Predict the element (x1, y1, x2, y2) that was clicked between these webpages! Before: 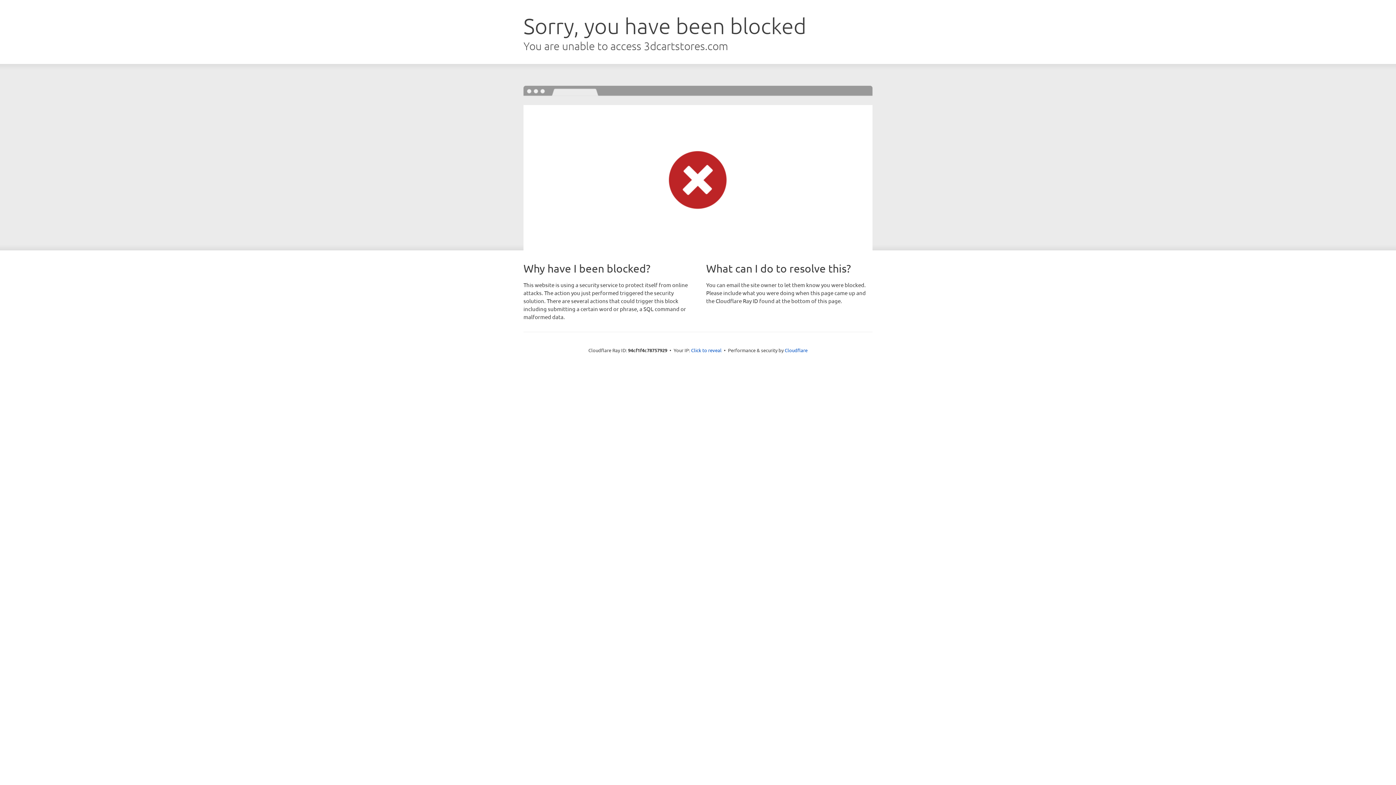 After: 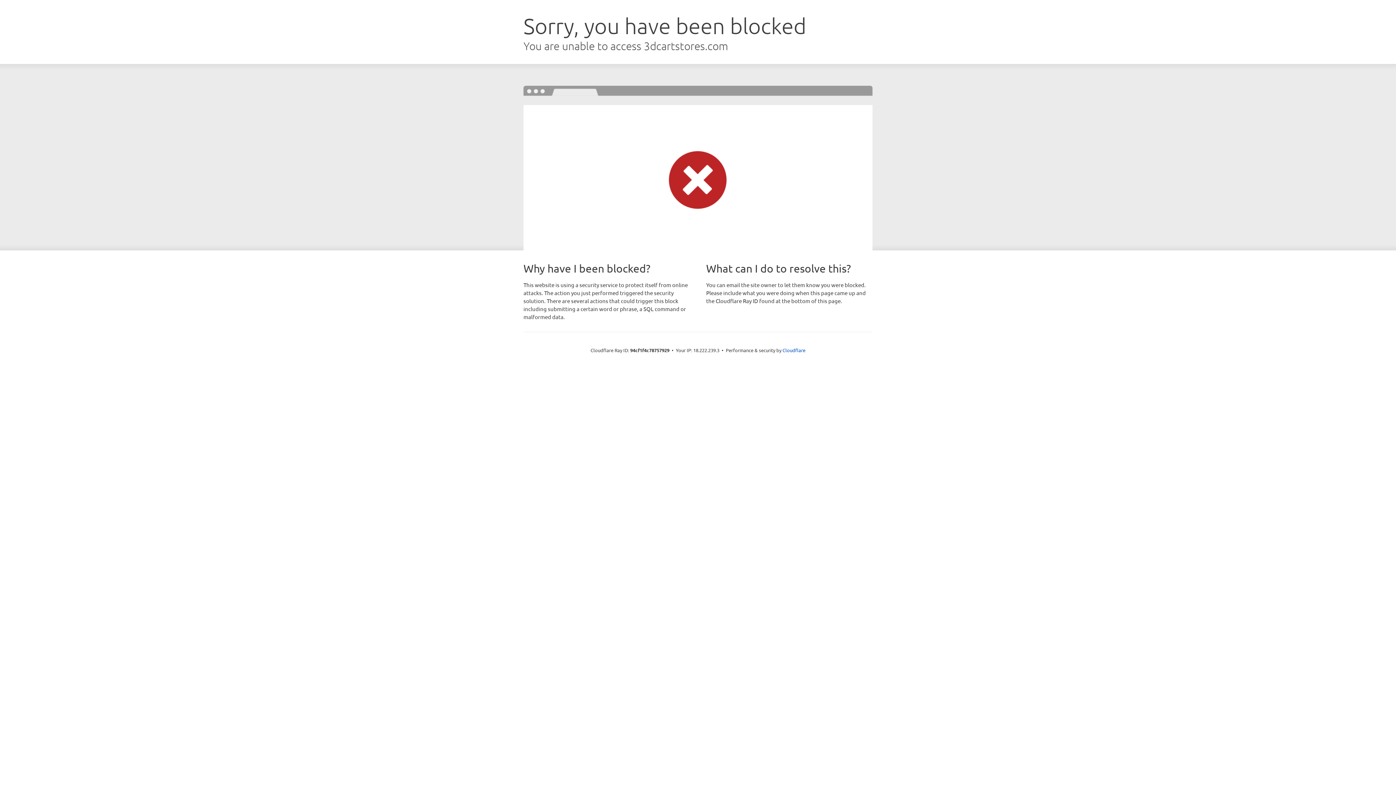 Action: bbox: (691, 346, 721, 353) label: Click to reveal